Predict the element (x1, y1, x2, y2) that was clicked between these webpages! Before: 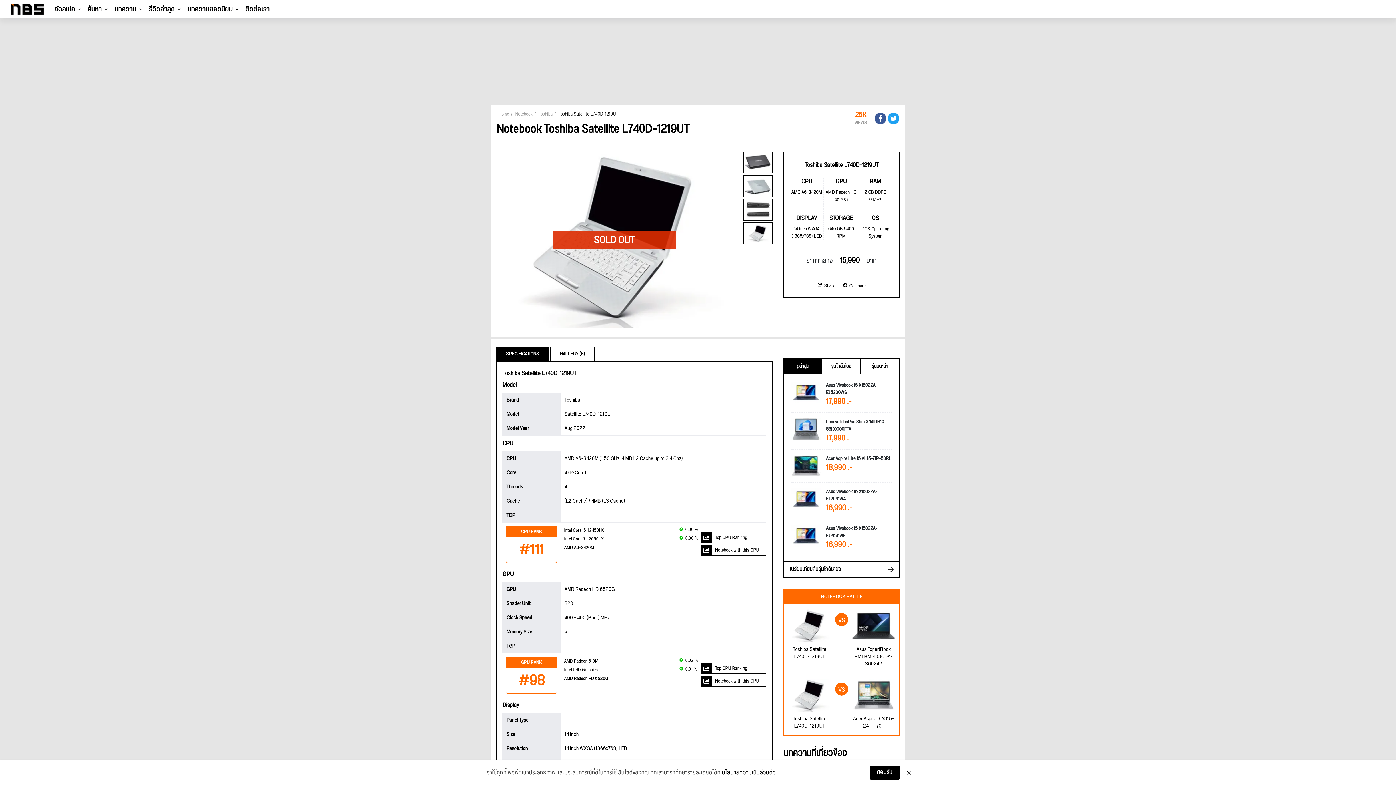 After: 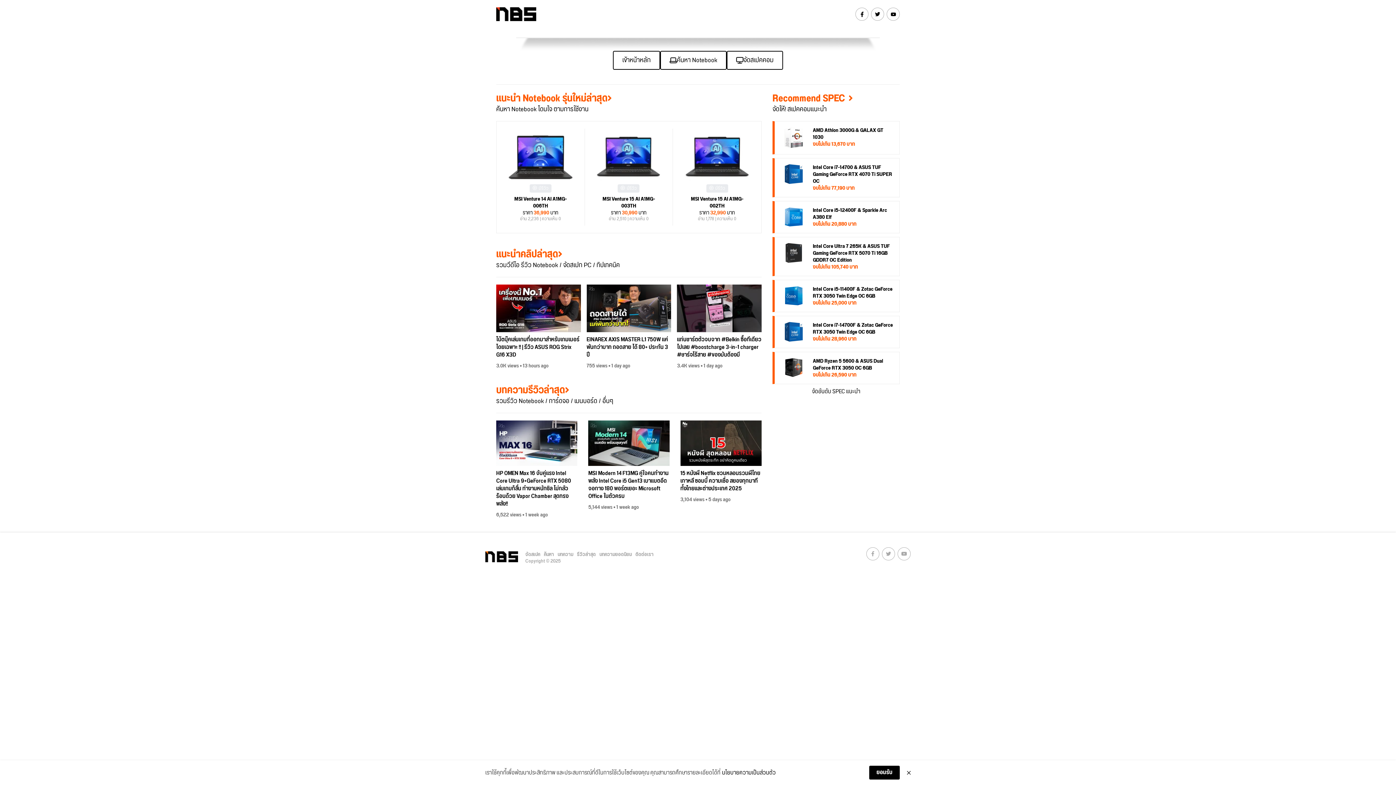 Action: label: Home bbox: (498, 109, 509, 118)